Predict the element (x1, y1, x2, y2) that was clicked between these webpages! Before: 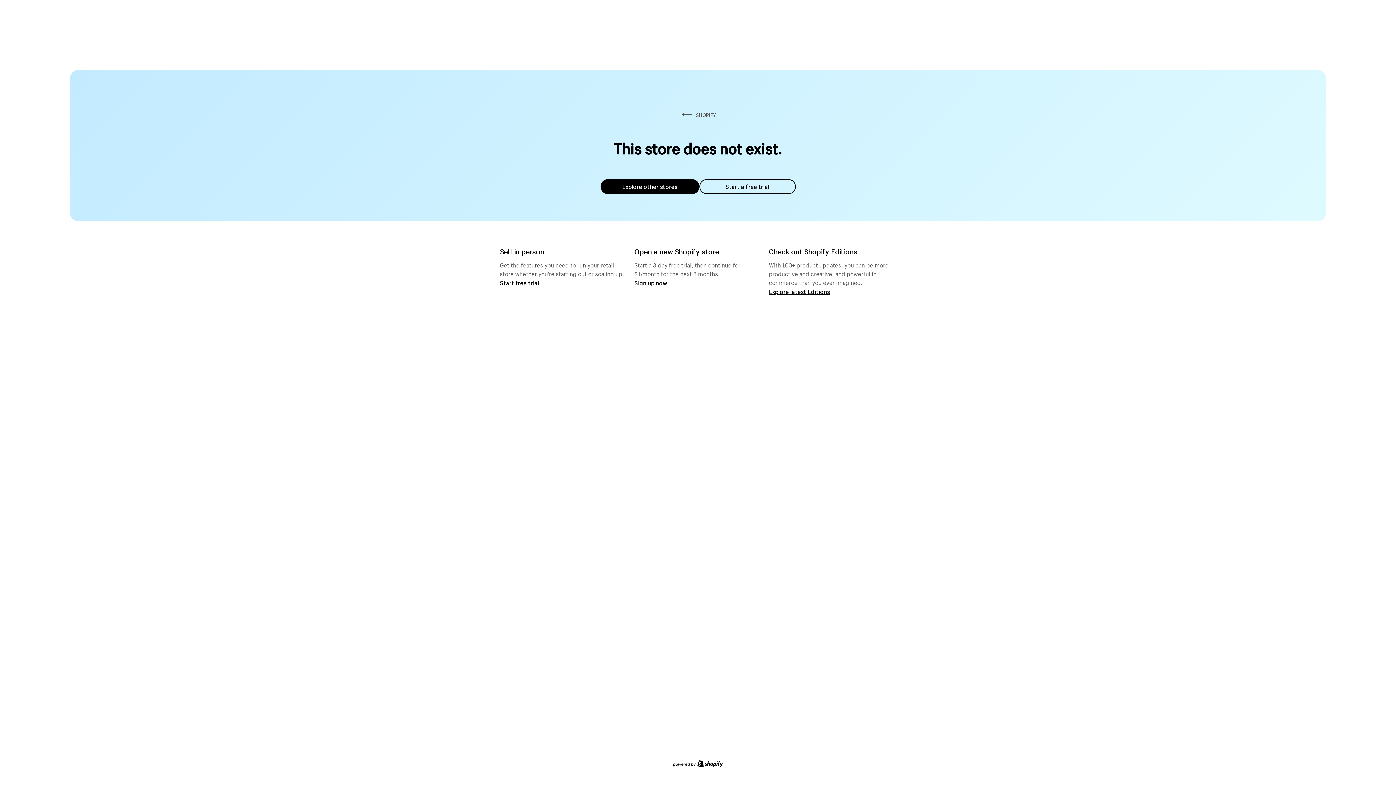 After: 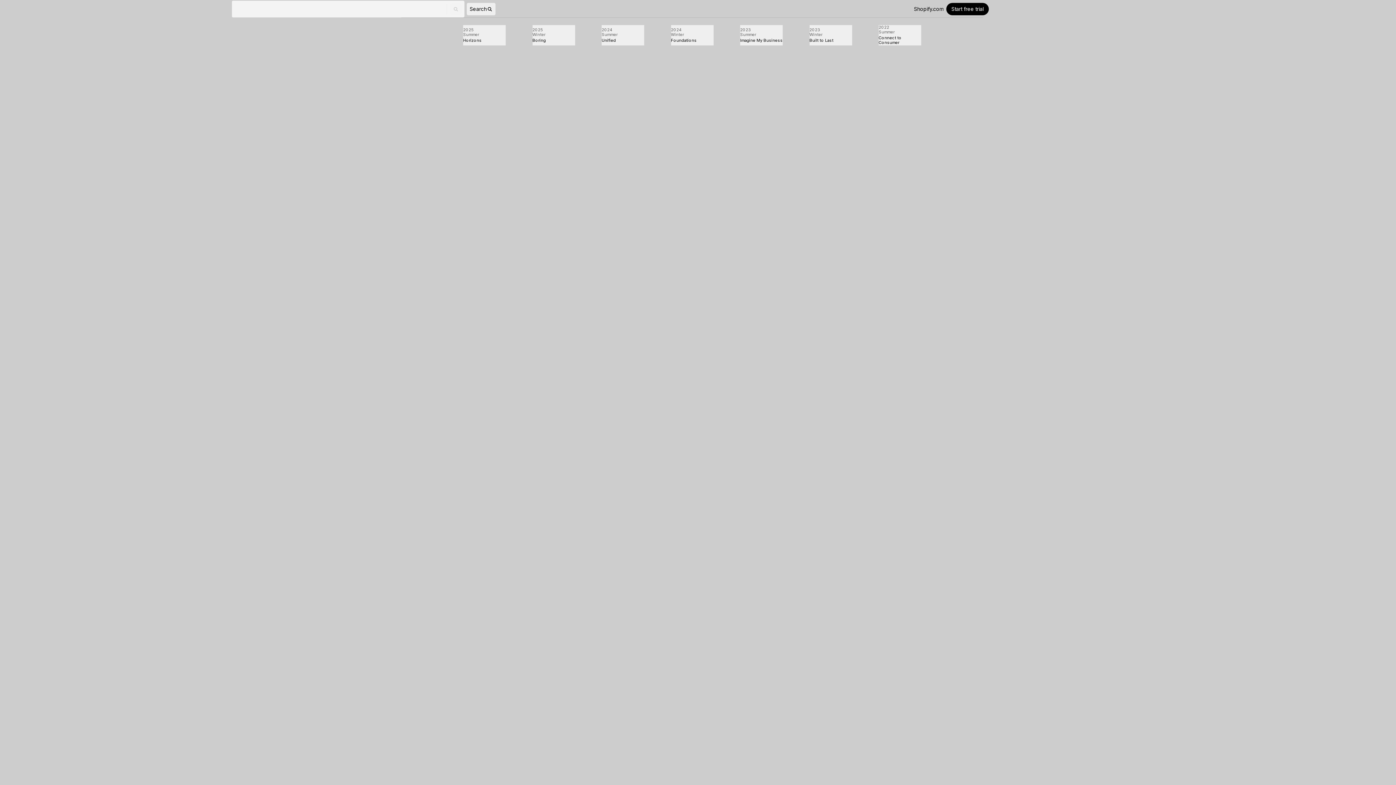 Action: bbox: (769, 287, 830, 295) label: Explore latest Editions